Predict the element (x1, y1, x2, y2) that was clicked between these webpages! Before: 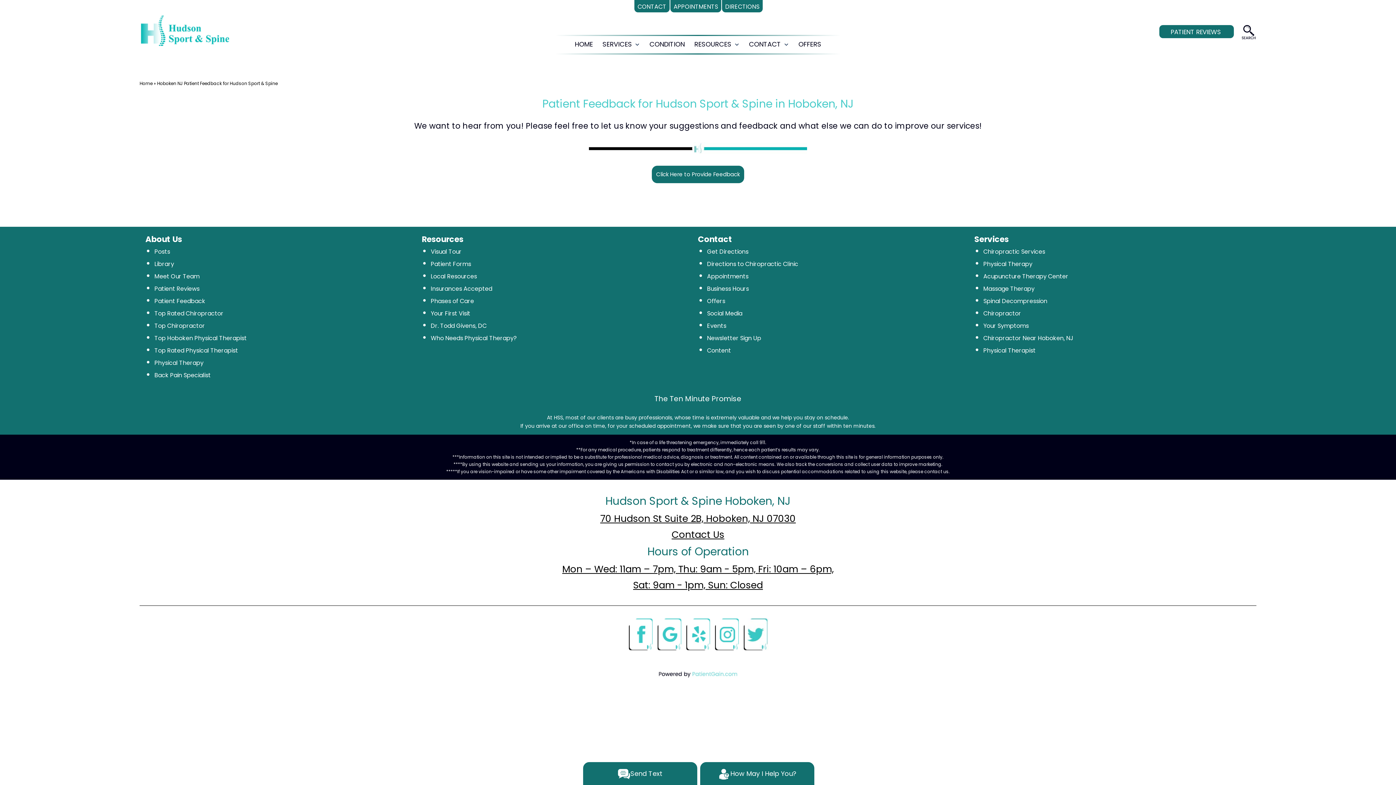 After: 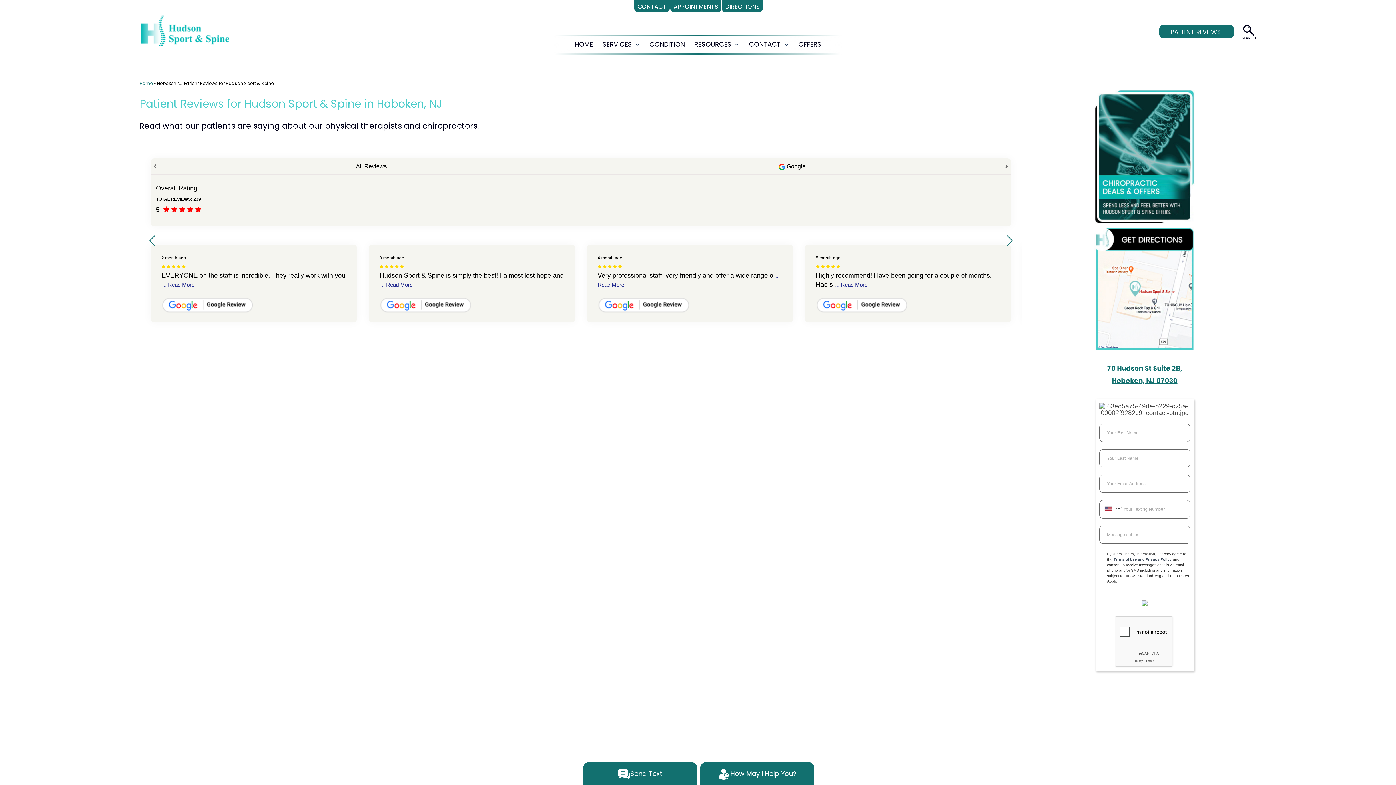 Action: bbox: (154, 284, 199, 293) label: Patient Reviews